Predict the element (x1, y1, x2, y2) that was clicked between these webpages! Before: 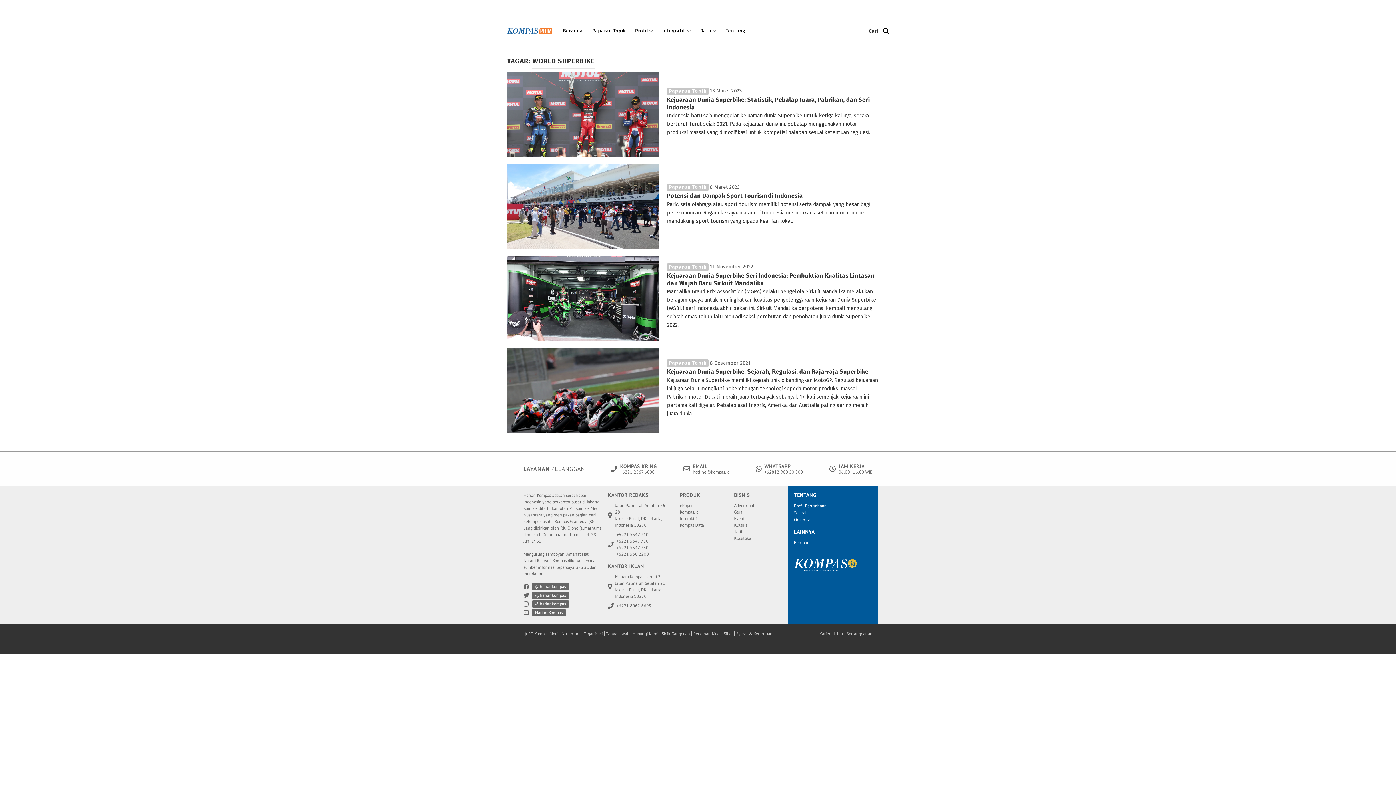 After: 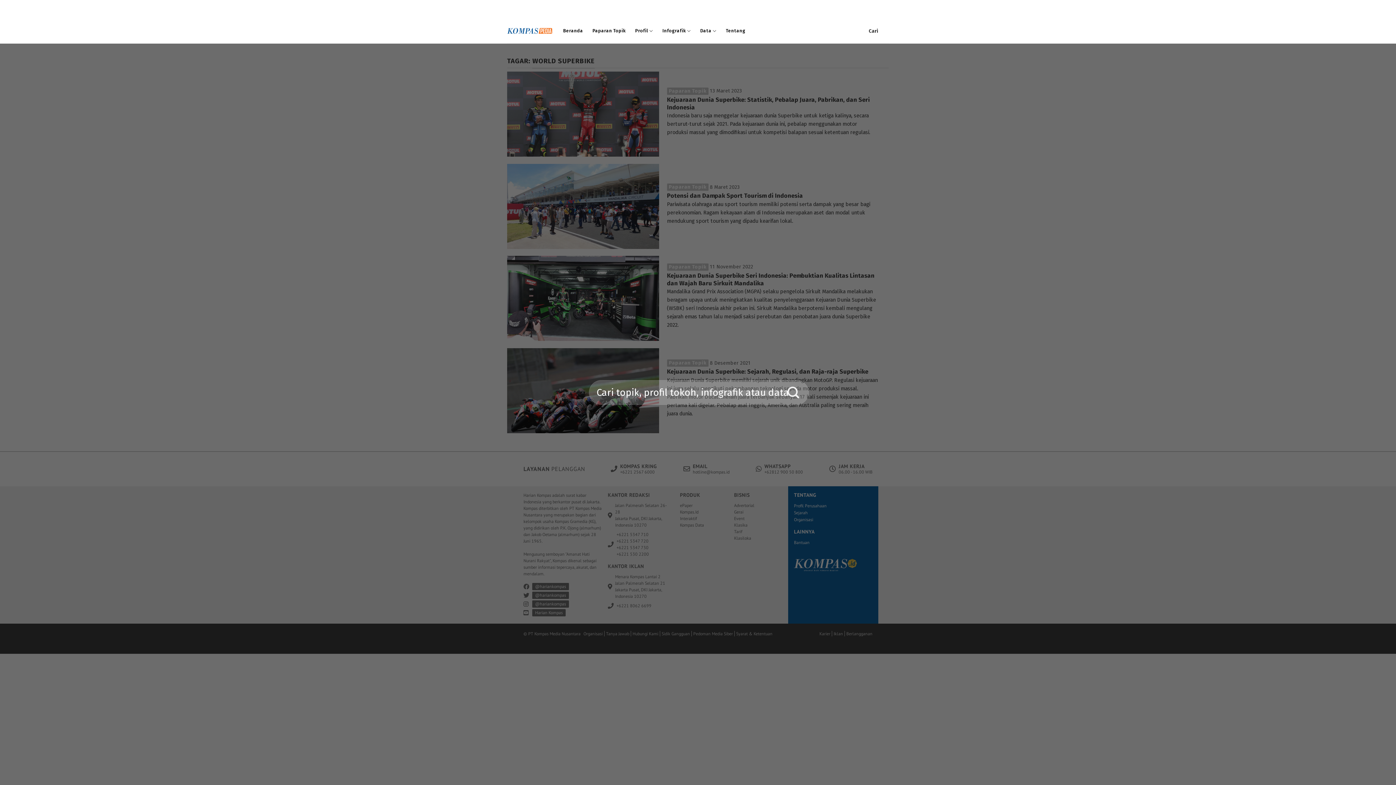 Action: bbox: (883, 23, 889, 38) label: Search